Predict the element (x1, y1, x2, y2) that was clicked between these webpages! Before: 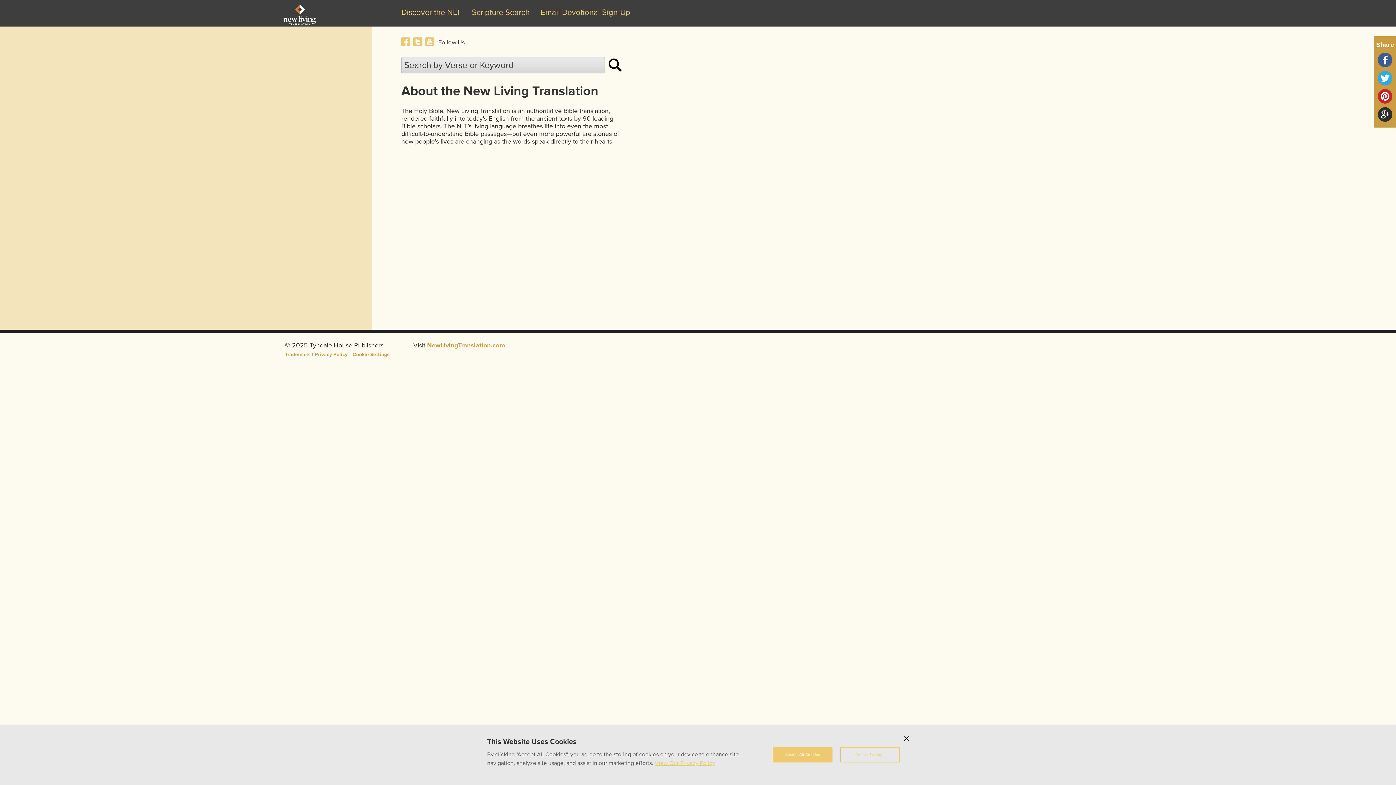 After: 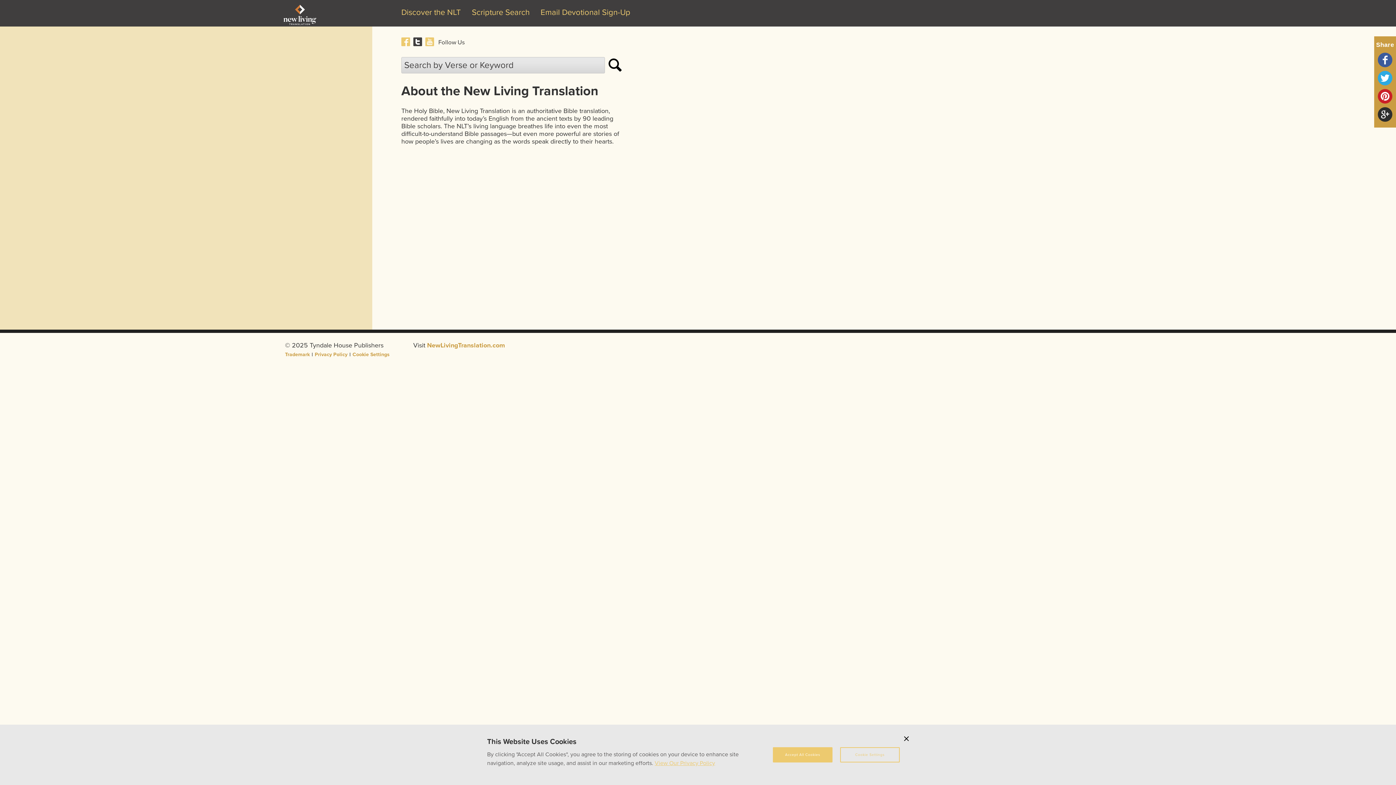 Action: bbox: (413, 37, 422, 46)